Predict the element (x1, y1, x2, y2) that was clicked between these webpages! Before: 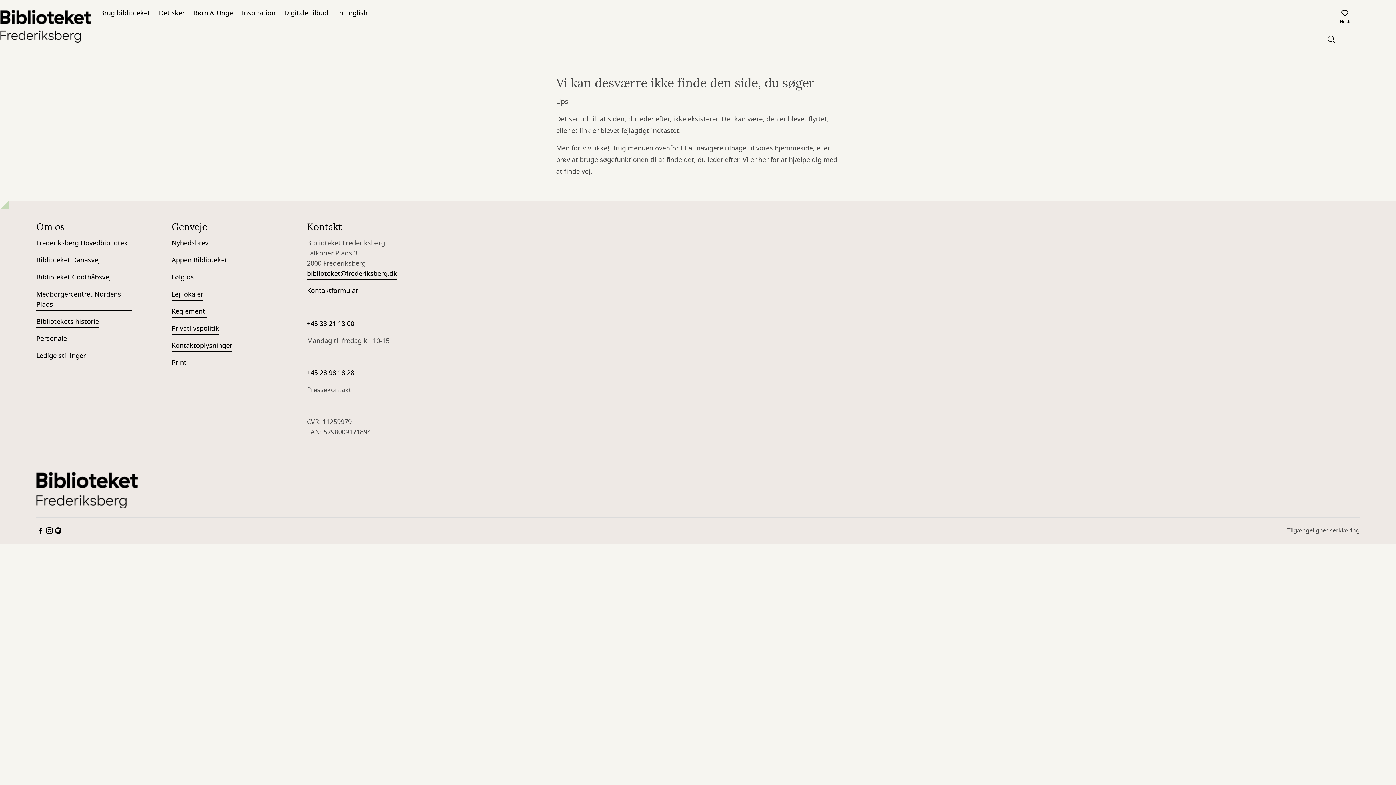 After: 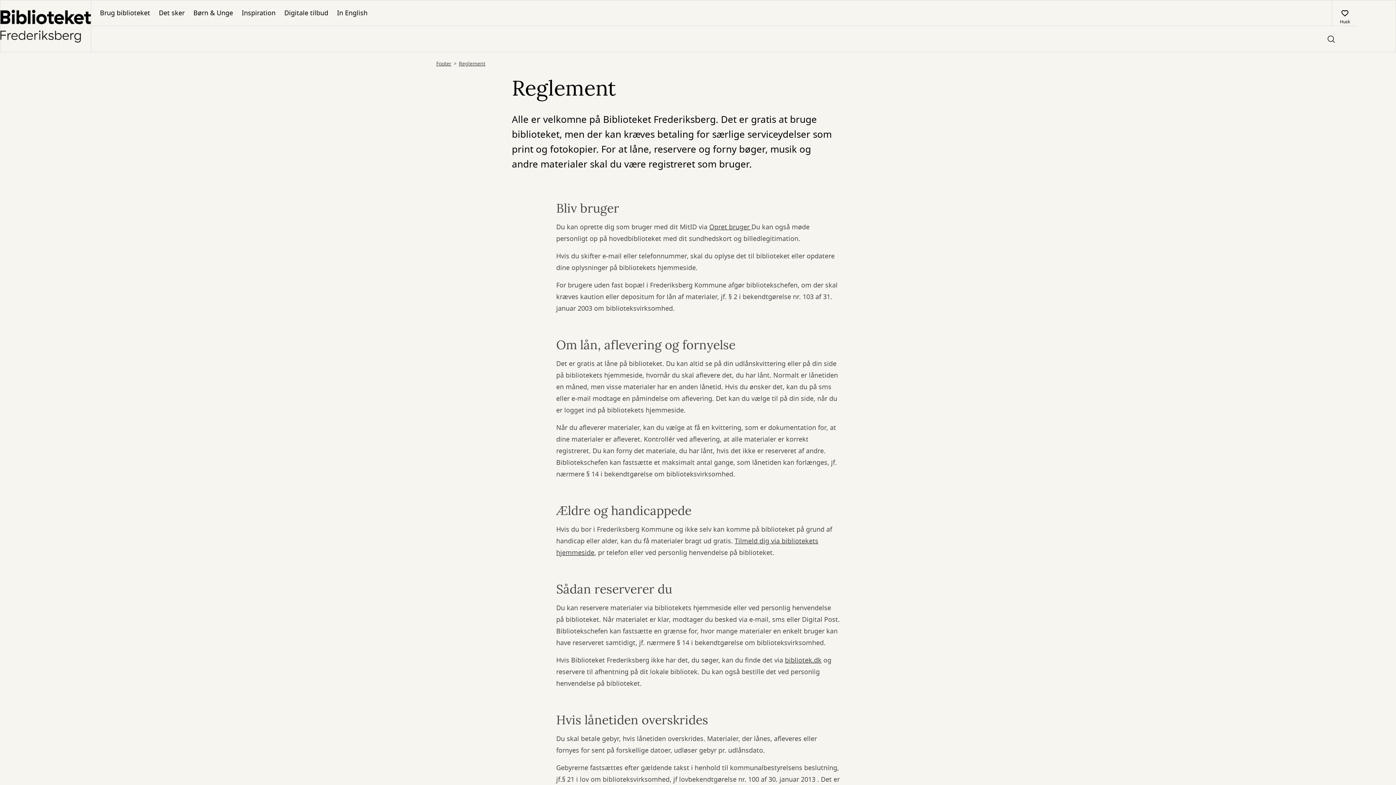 Action: label: Reglement  bbox: (171, 306, 206, 317)